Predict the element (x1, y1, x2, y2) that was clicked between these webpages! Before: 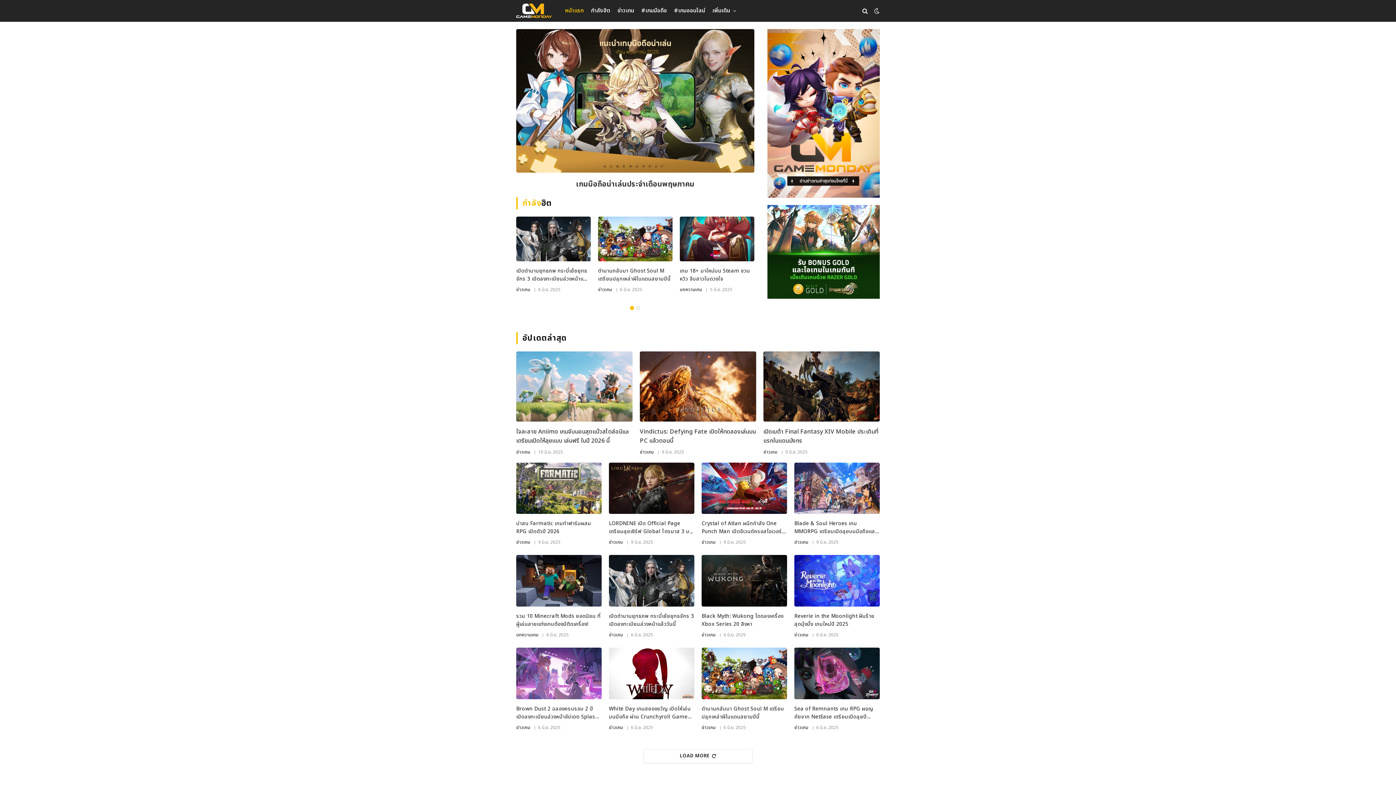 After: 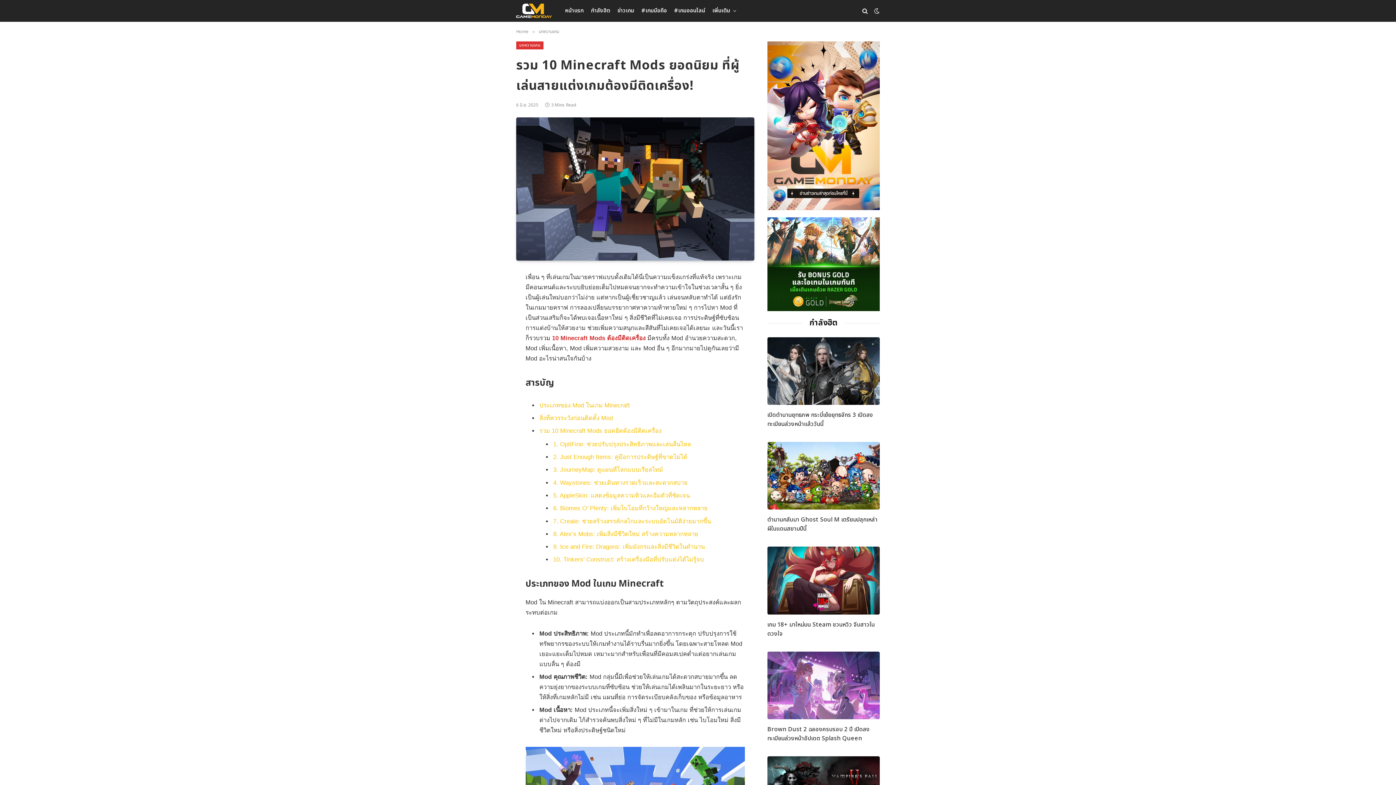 Action: bbox: (516, 612, 601, 628) label: รวม 10 Minecraft Mods ยอดนิยม ที่ผู้เล่นสายแต่งเกมต้องมีติดเครื่อง!